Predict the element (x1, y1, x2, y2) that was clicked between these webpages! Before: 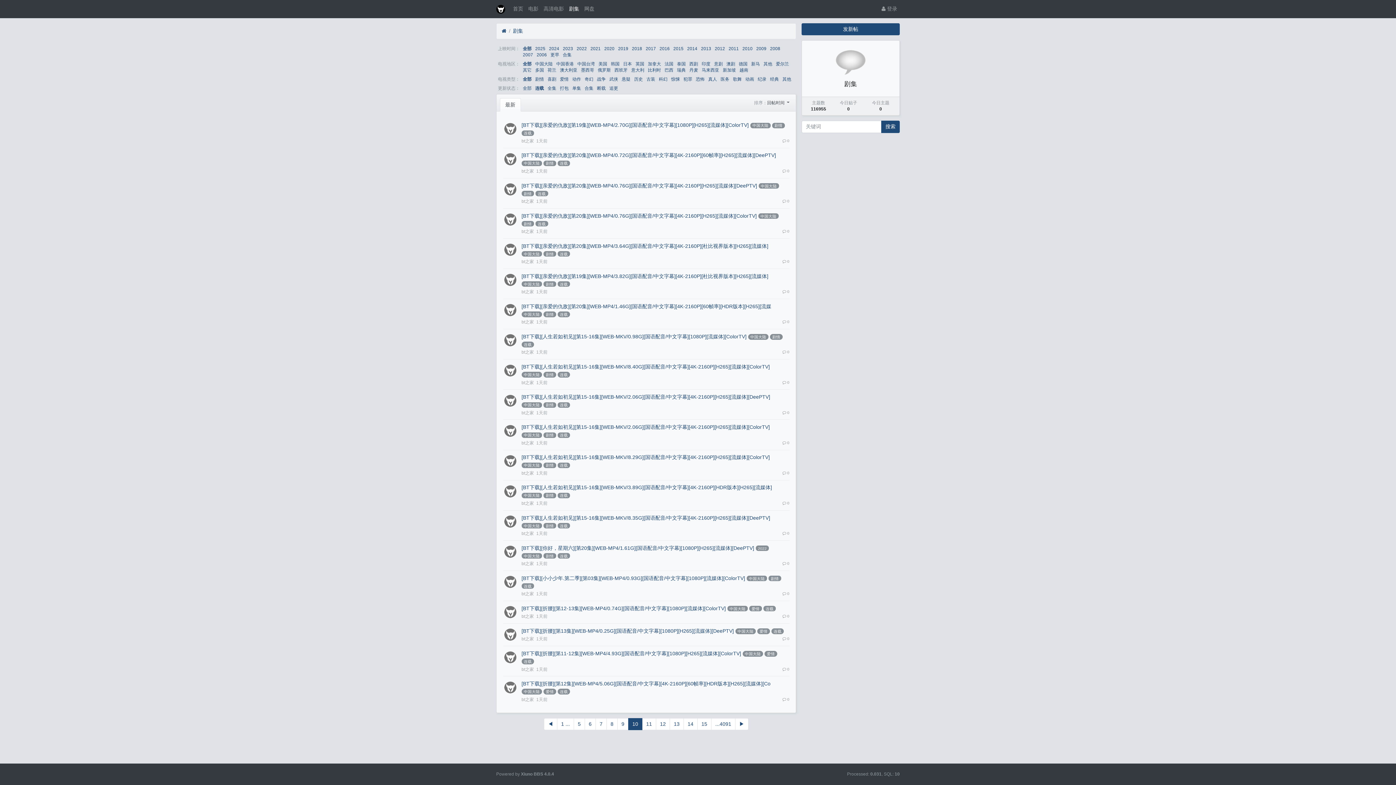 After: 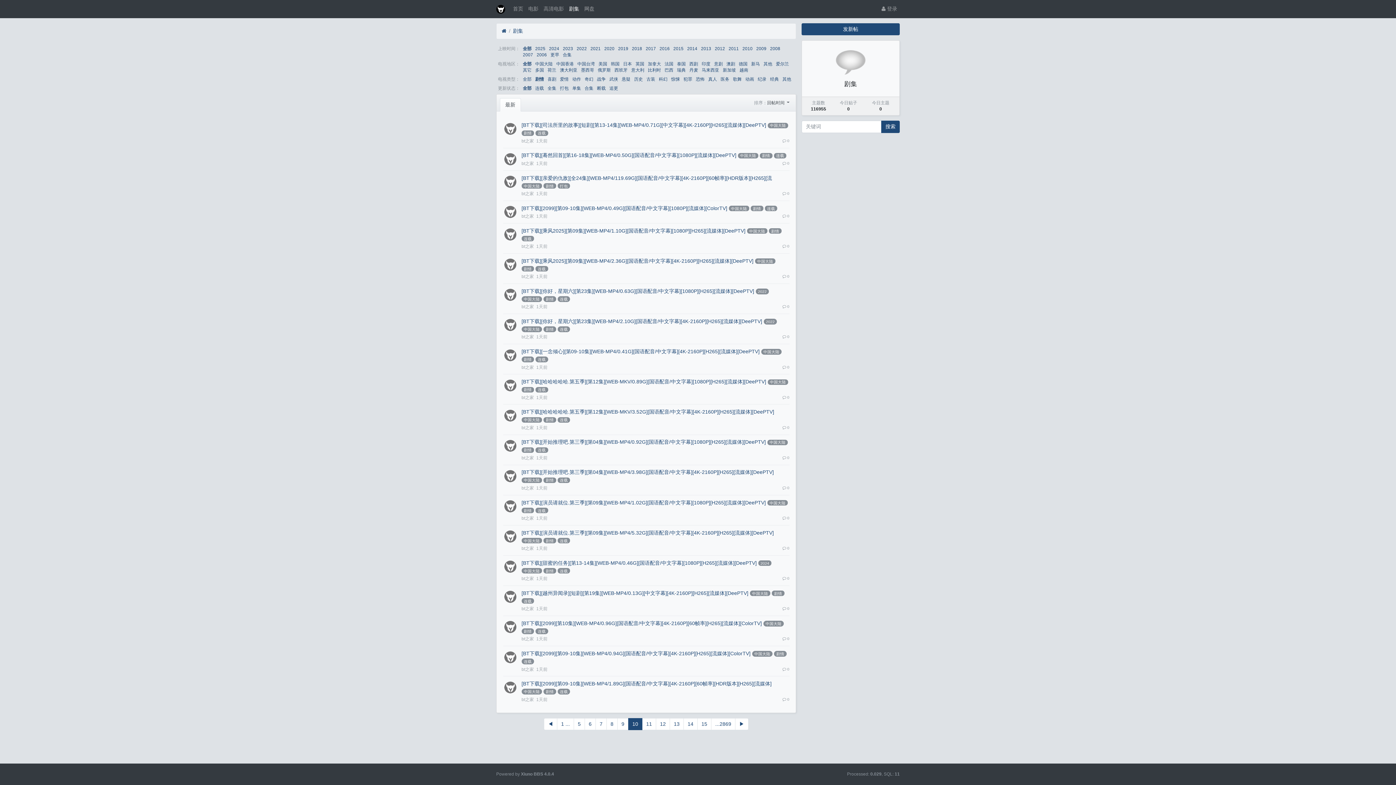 Action: label: 剧情 bbox: (521, 221, 534, 226)